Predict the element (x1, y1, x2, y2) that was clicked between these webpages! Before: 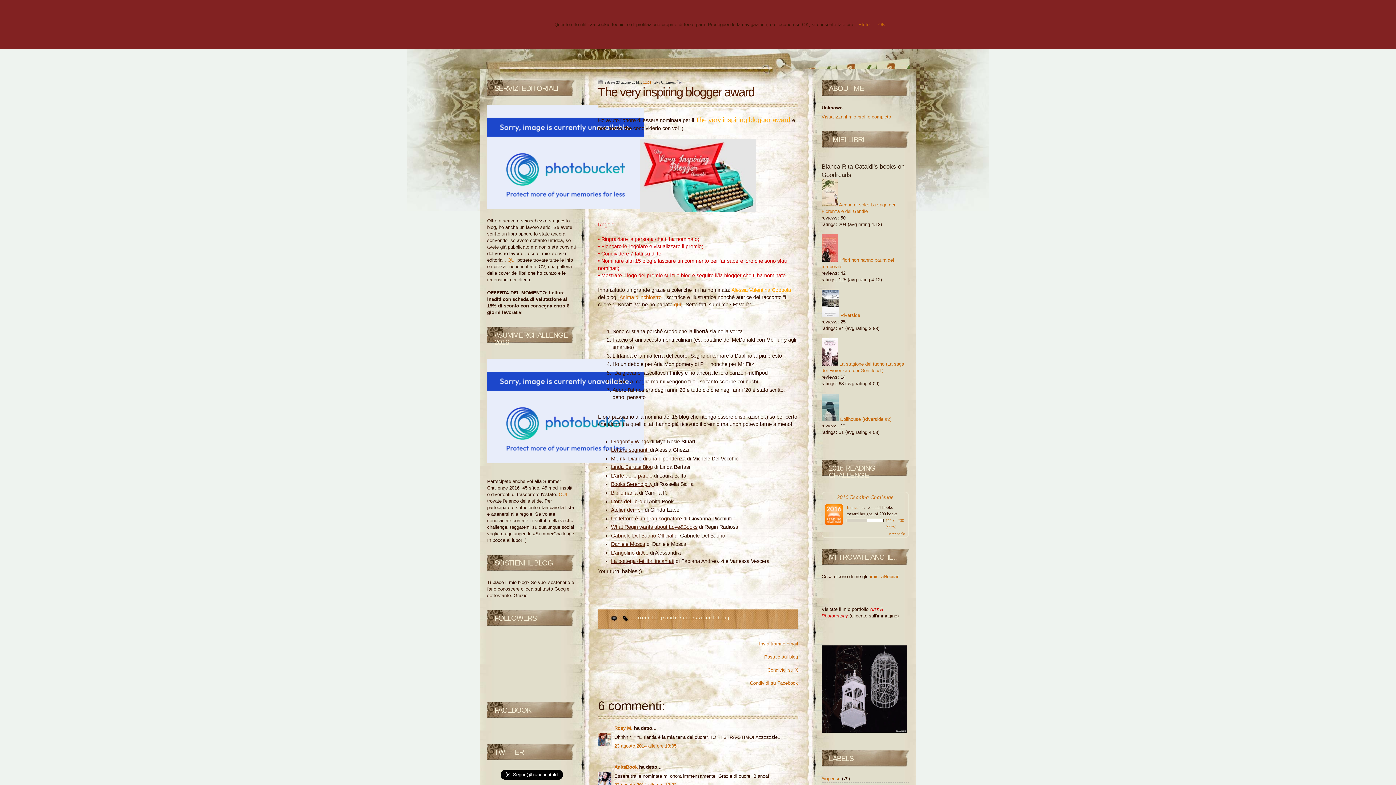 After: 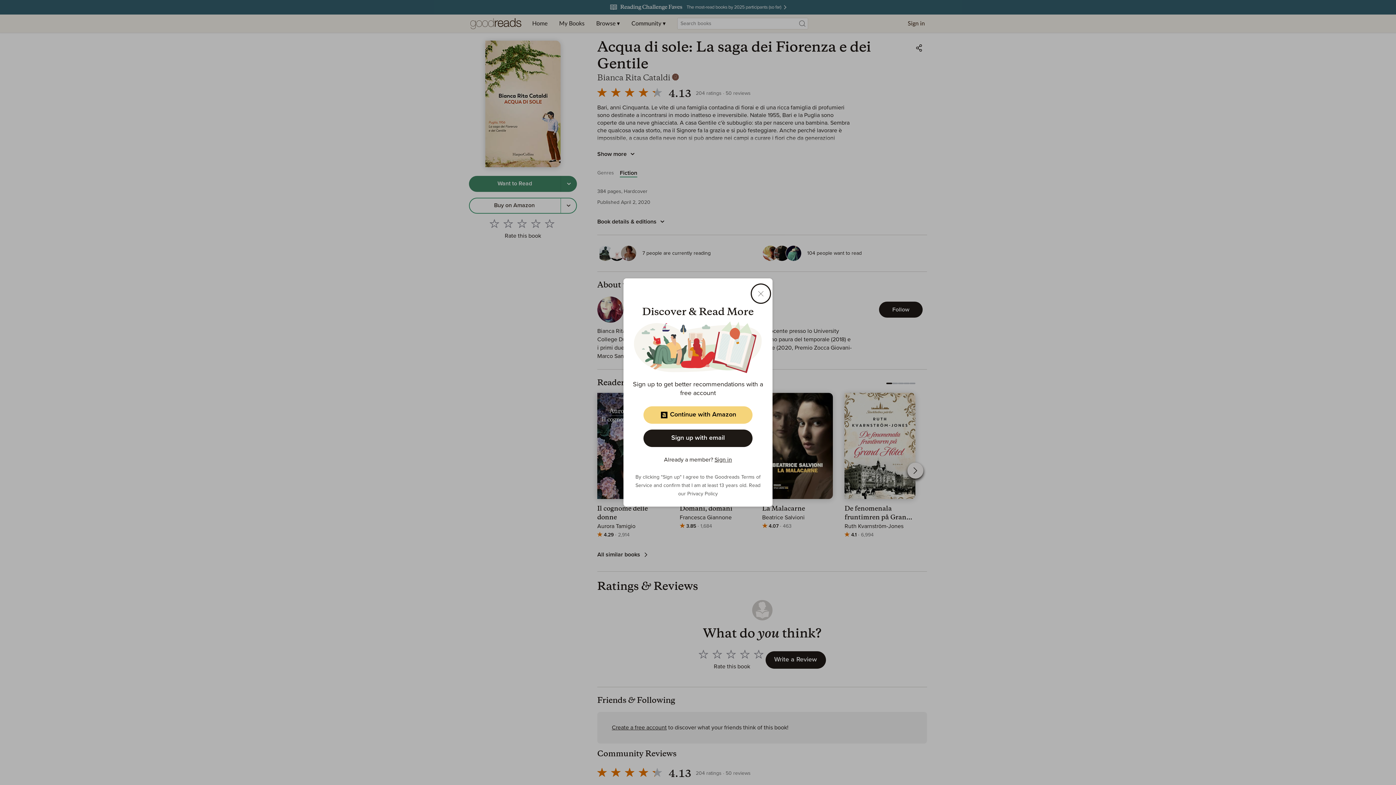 Action: bbox: (821, 202, 838, 207)